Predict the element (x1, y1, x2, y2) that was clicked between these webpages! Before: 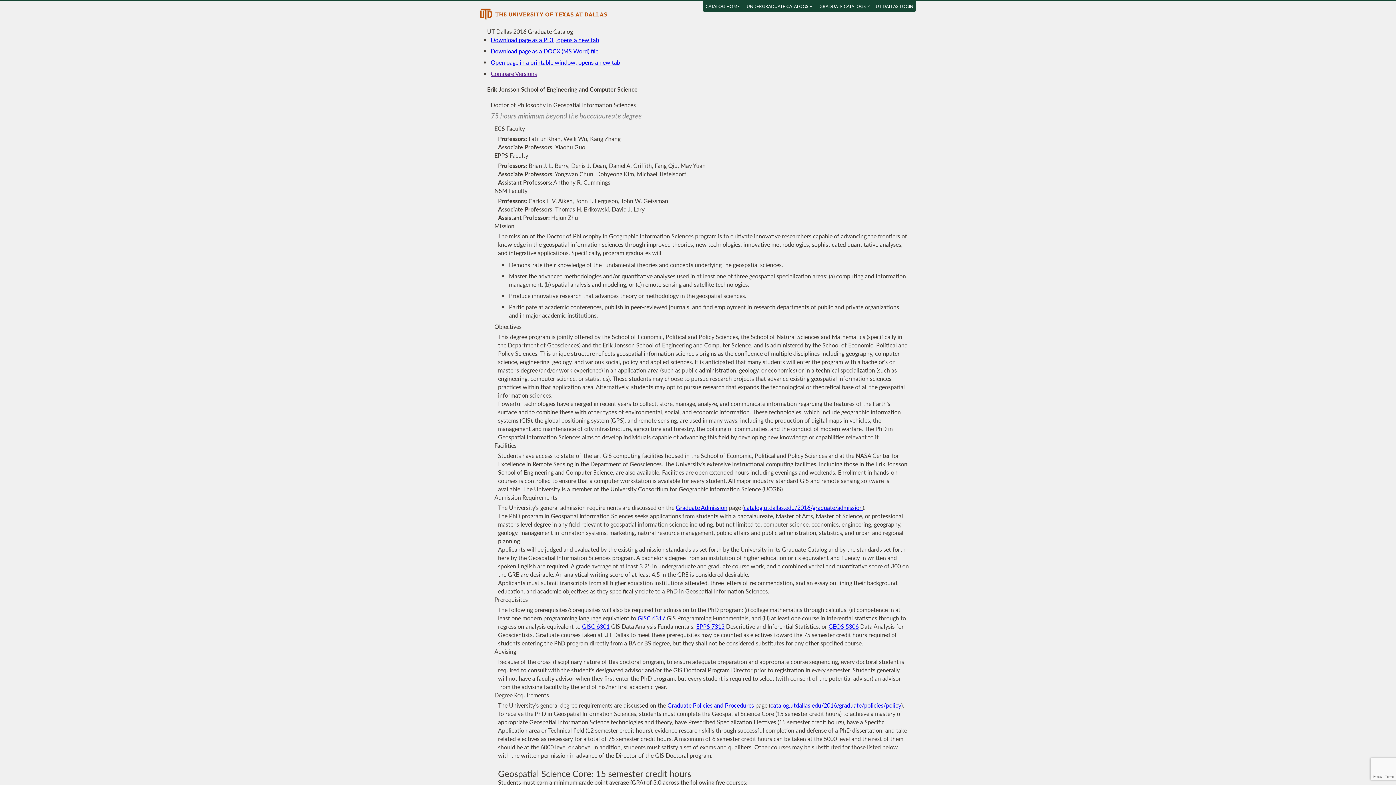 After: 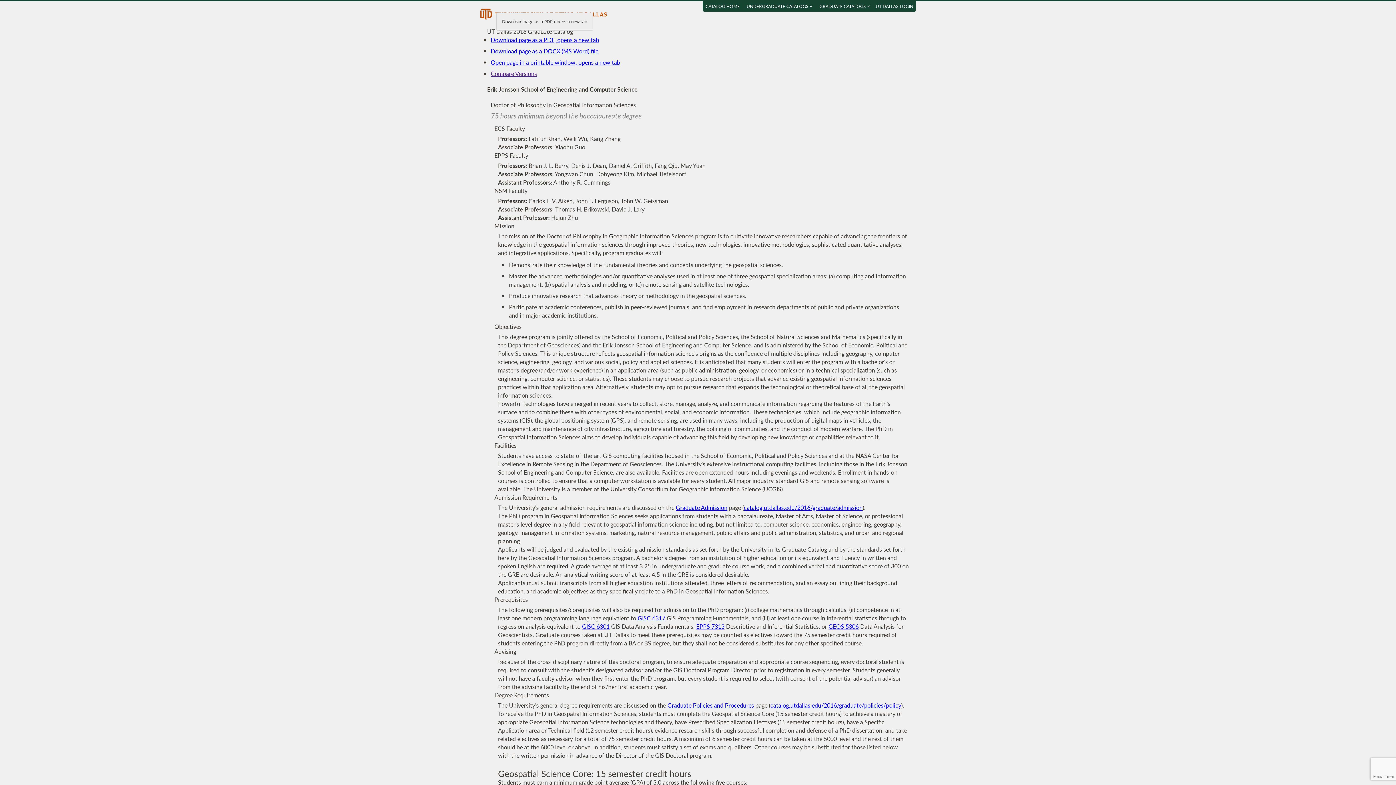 Action: bbox: (490, 35, 599, 44) label: Download page as a PDF, opens a new tab